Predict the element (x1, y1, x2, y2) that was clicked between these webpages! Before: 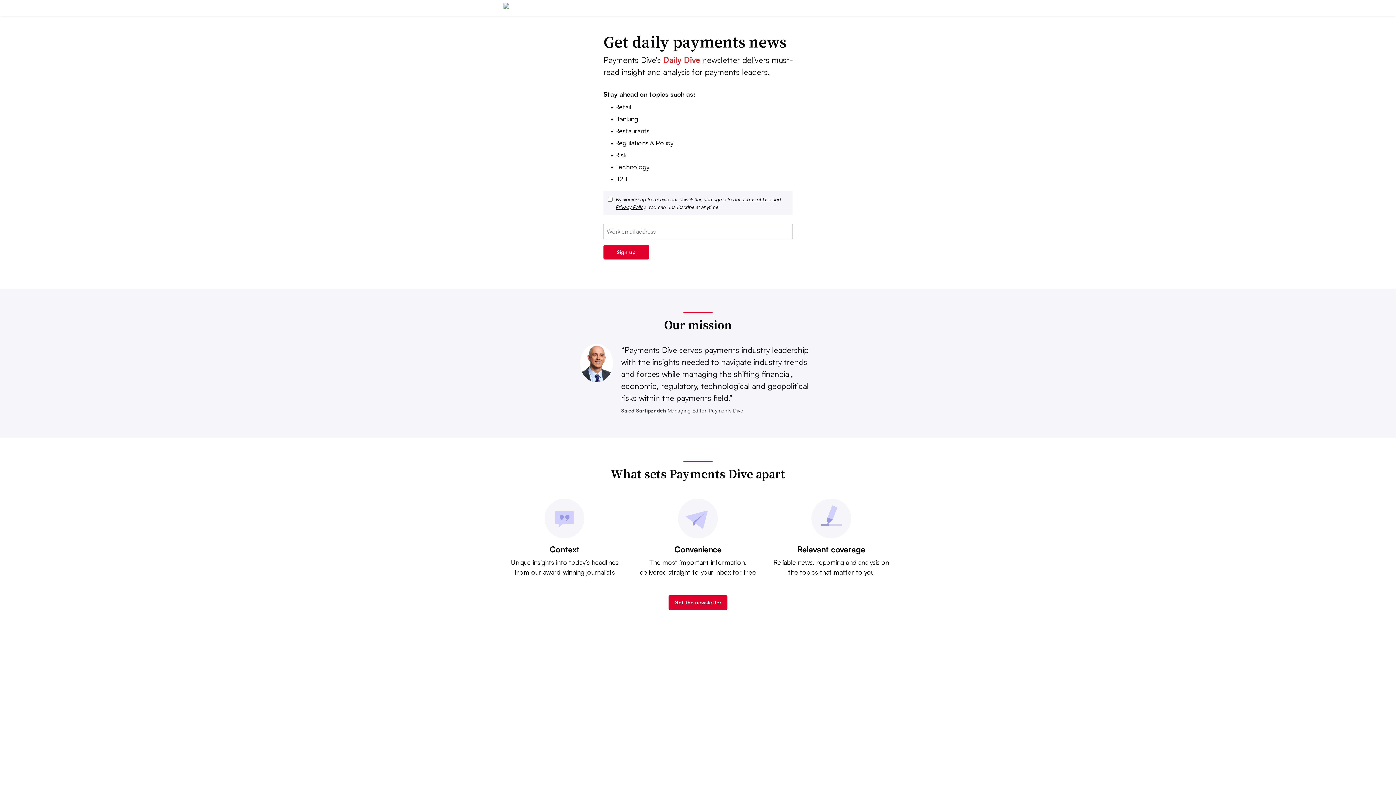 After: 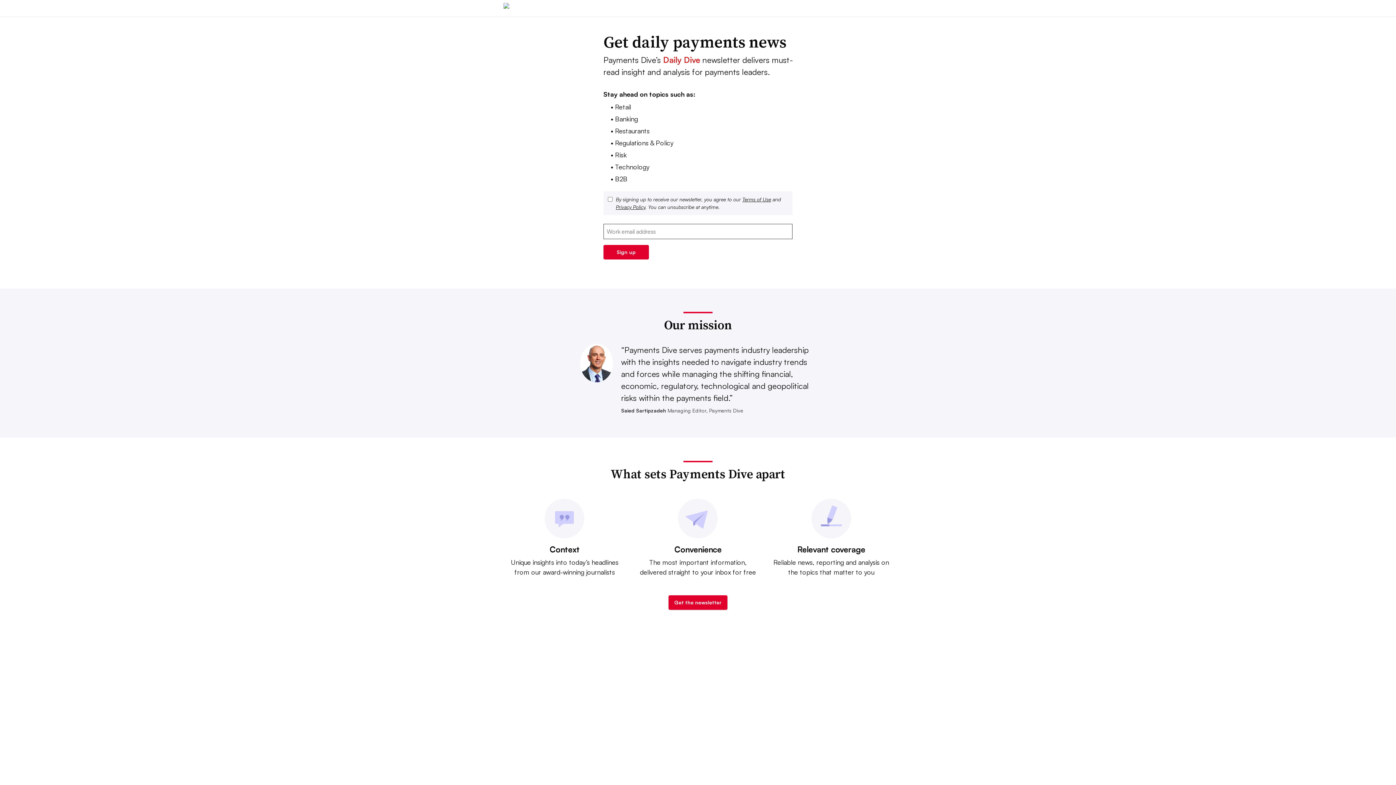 Action: bbox: (668, 595, 727, 610) label: Get the newsletter